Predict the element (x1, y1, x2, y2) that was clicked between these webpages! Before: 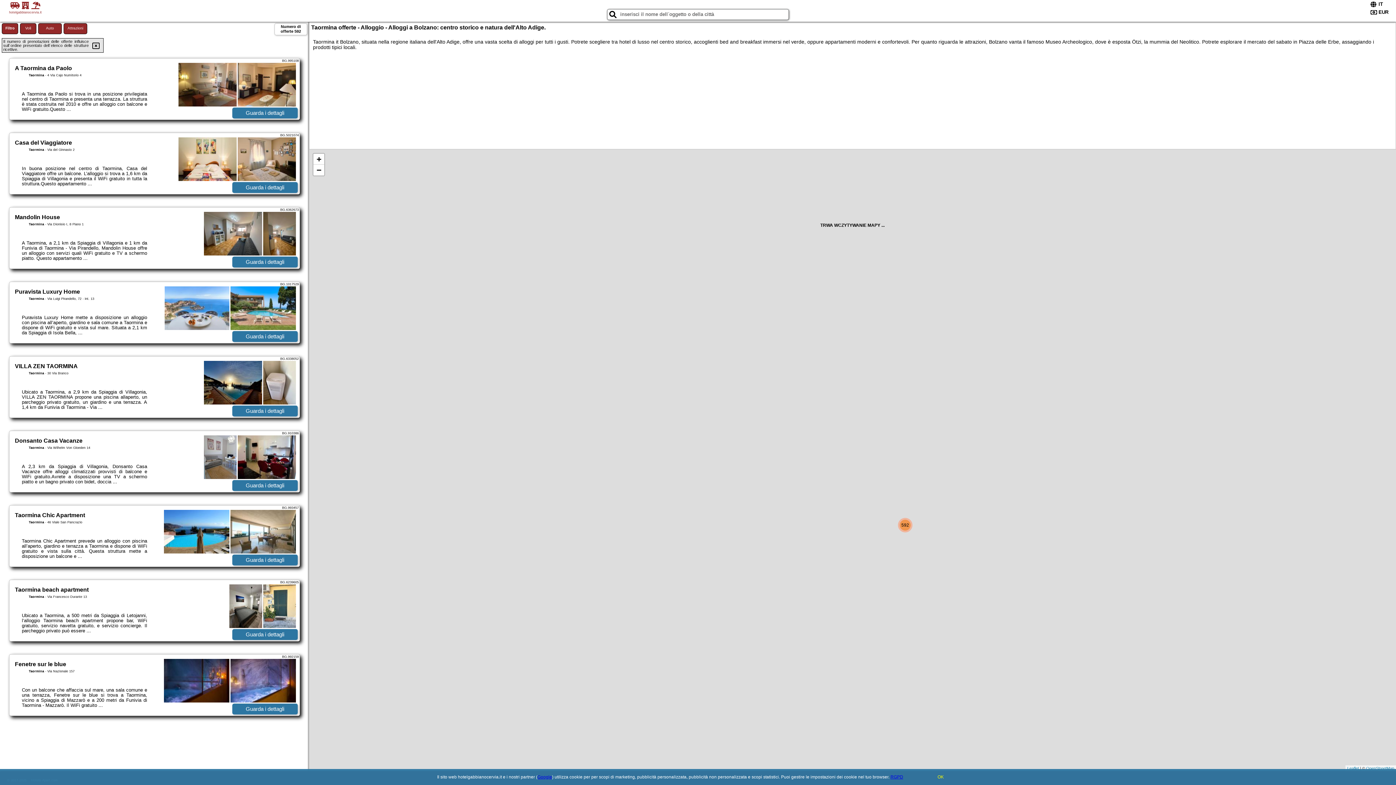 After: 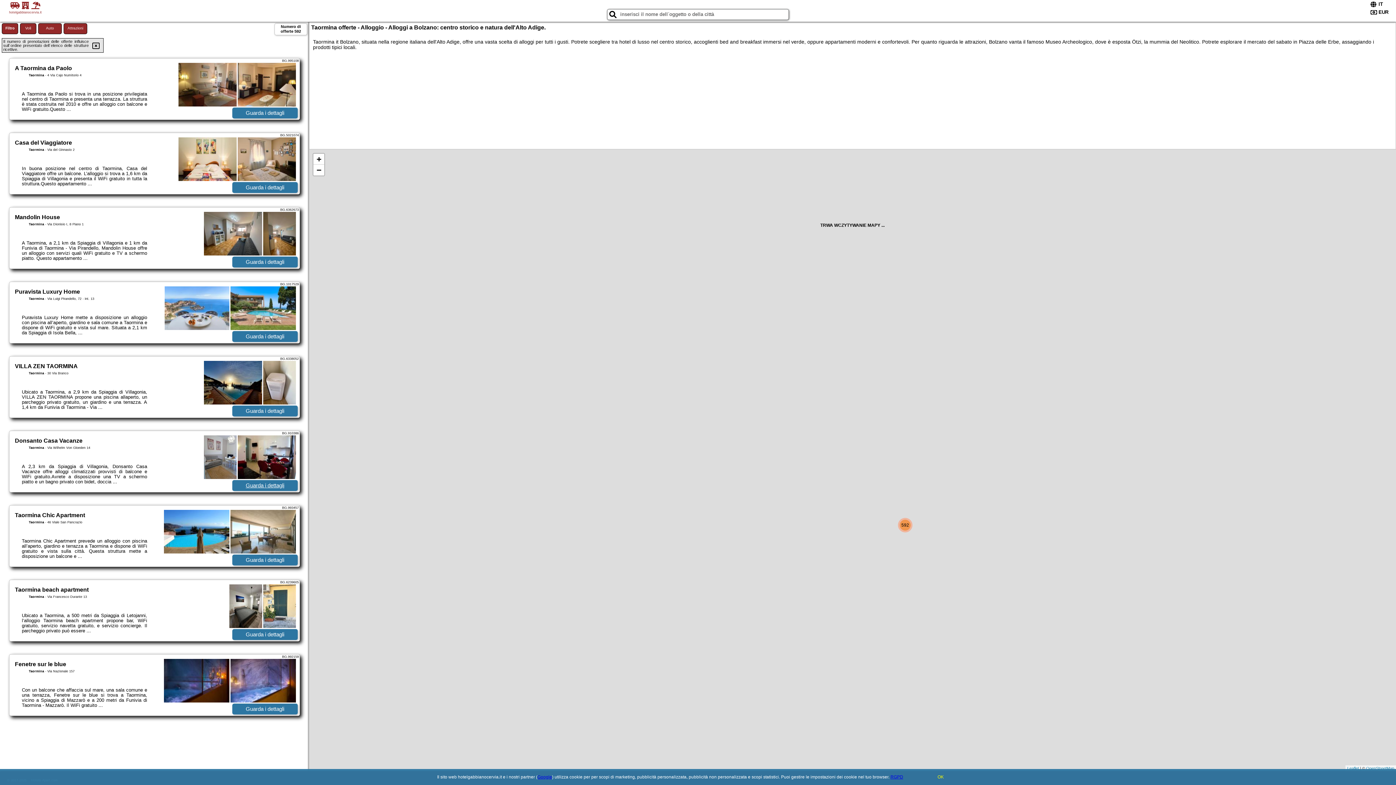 Action: label: Guarda i dettagli bbox: (232, 480, 297, 491)